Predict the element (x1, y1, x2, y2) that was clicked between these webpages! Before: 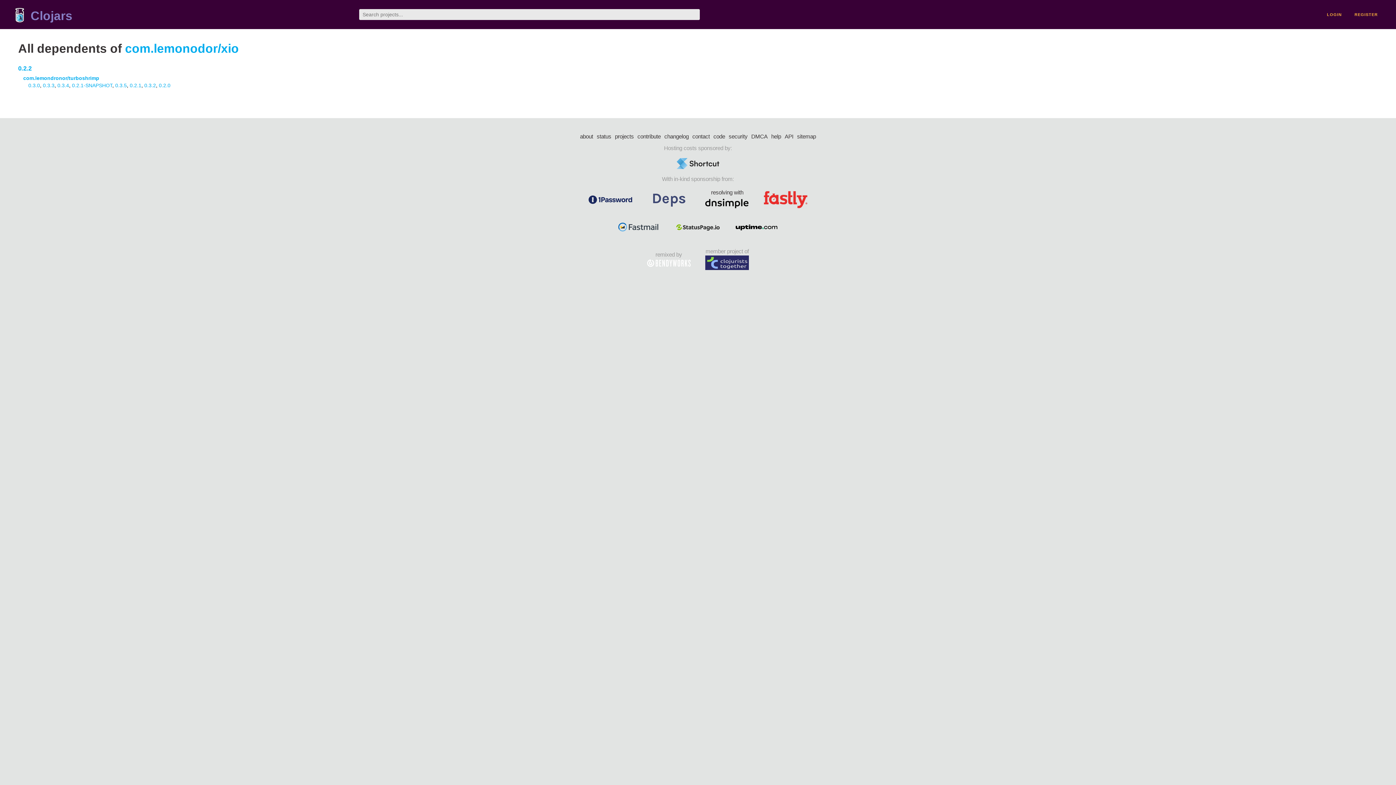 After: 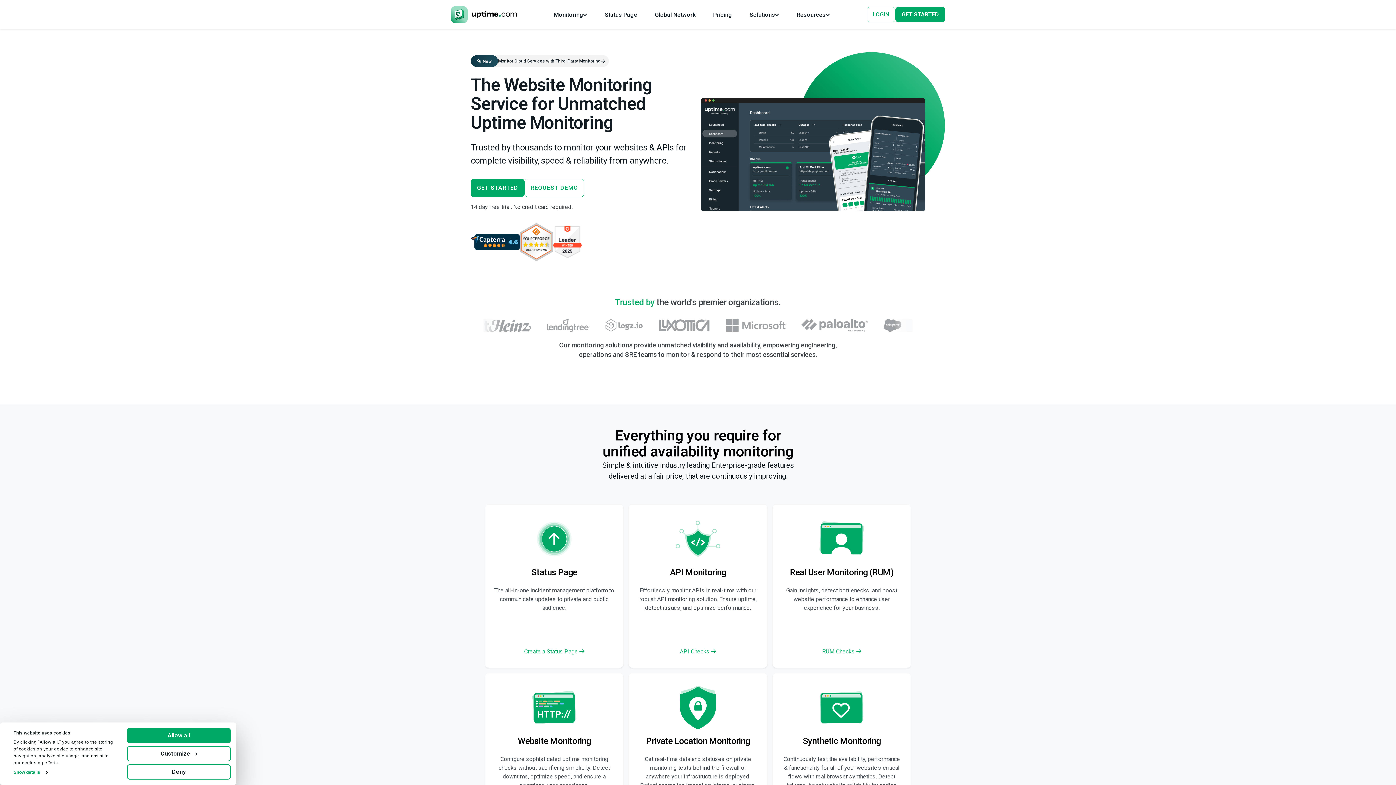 Action: bbox: (734, 223, 778, 231)